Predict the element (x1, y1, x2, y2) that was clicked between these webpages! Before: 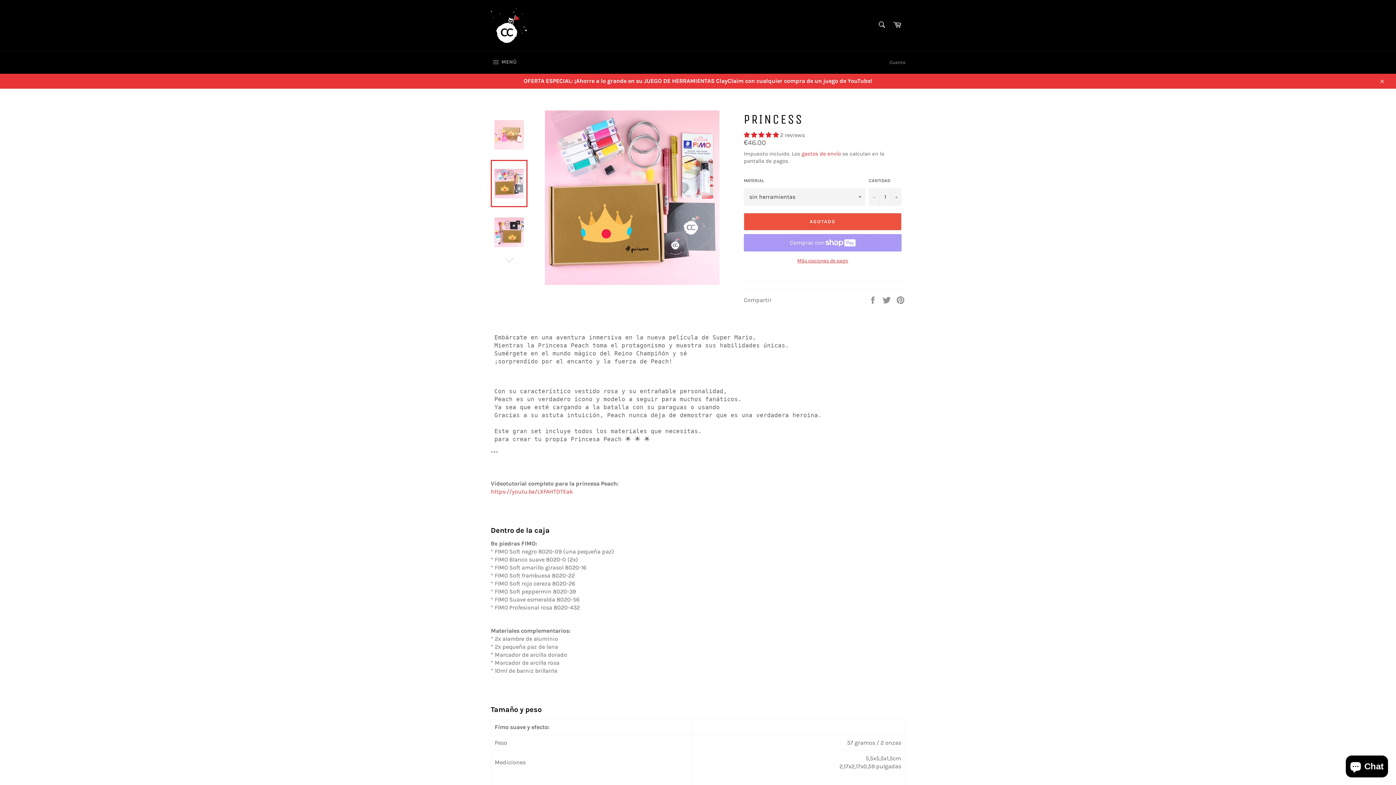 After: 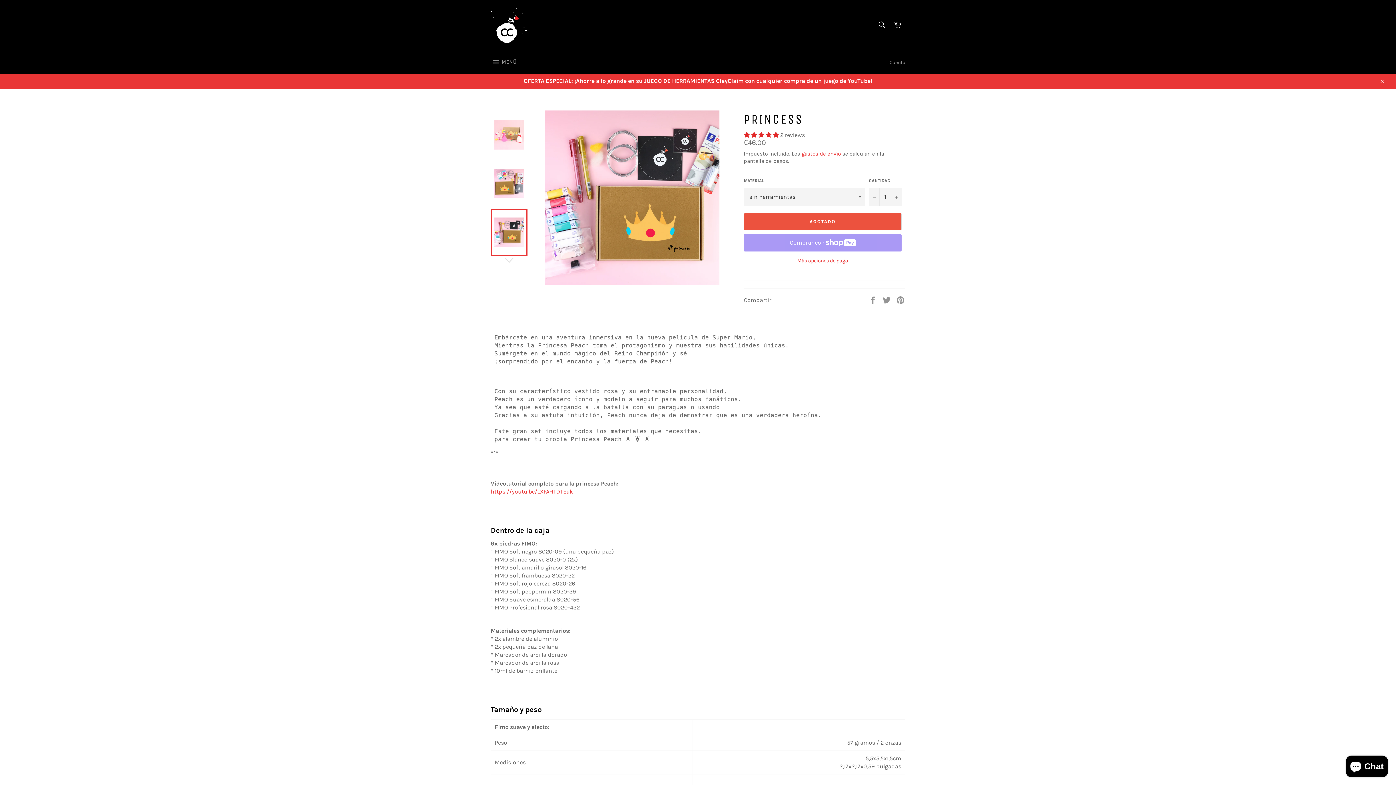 Action: bbox: (490, 208, 527, 256)